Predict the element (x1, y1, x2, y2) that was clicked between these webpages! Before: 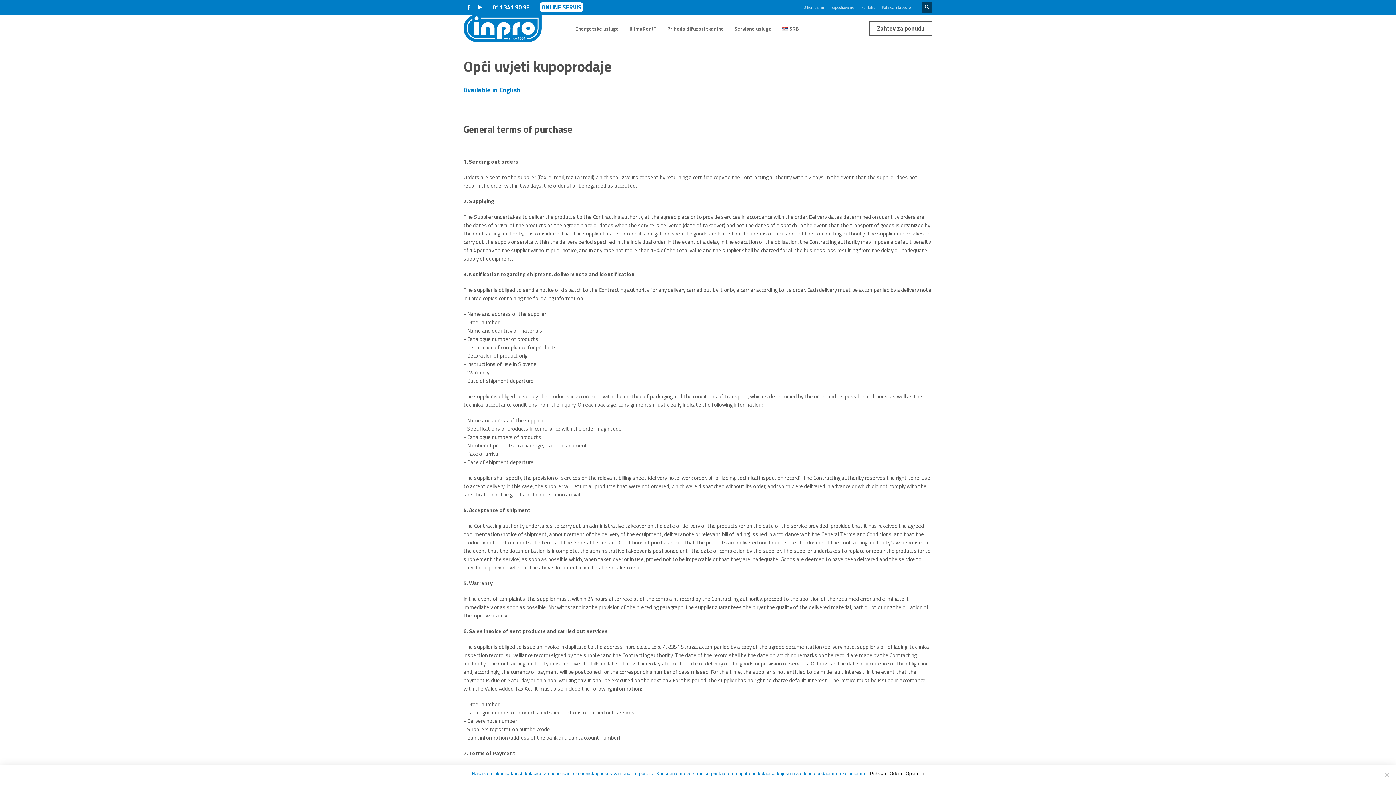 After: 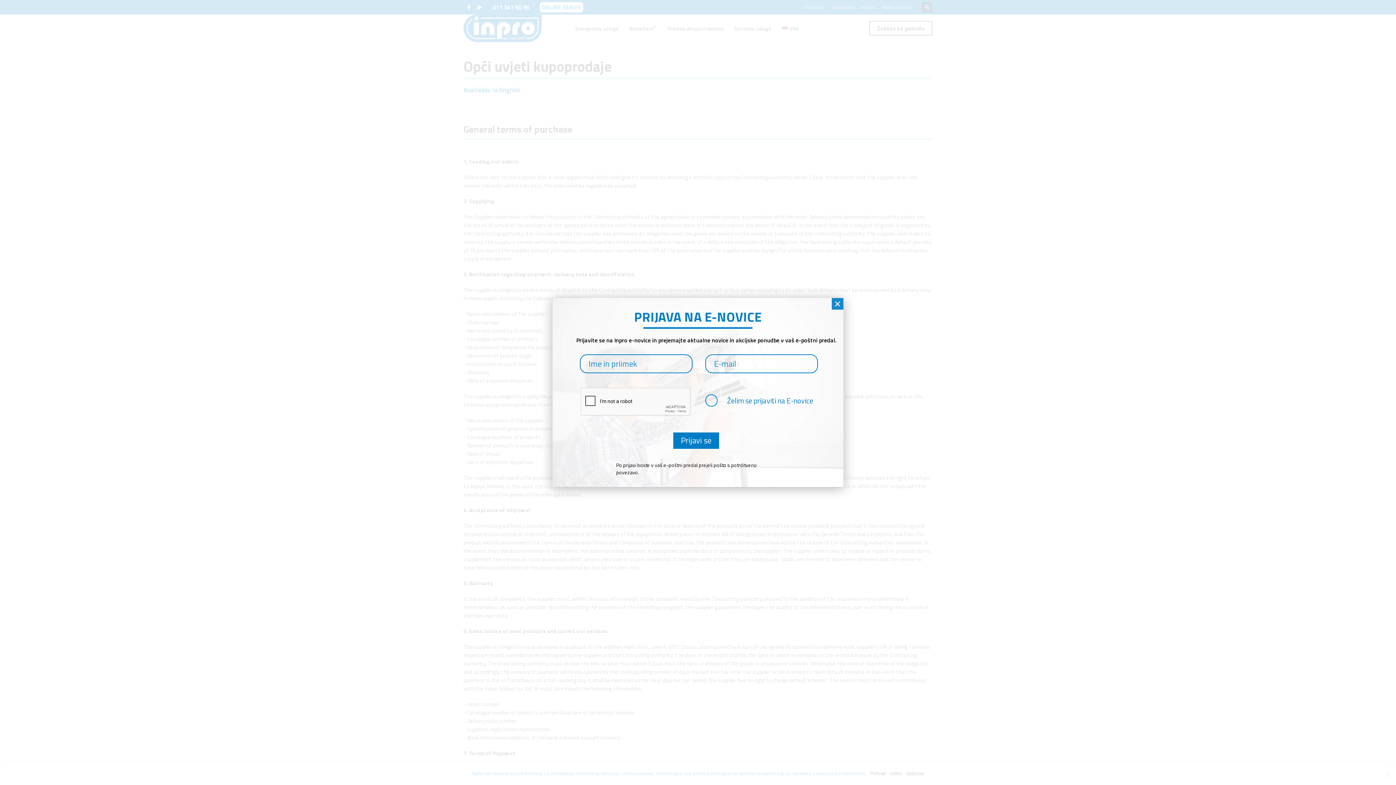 Action: bbox: (492, 2, 529, 11) label: 011 341 90 96